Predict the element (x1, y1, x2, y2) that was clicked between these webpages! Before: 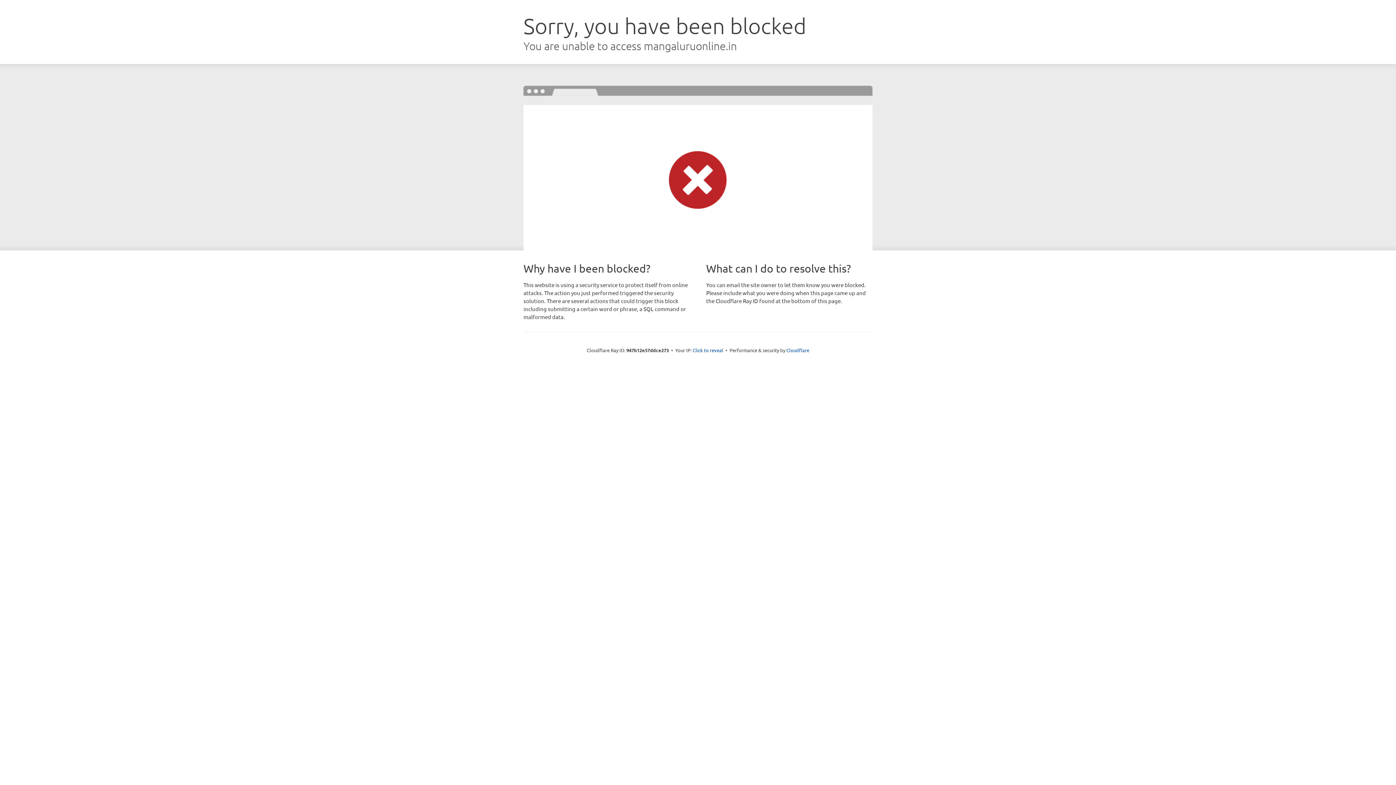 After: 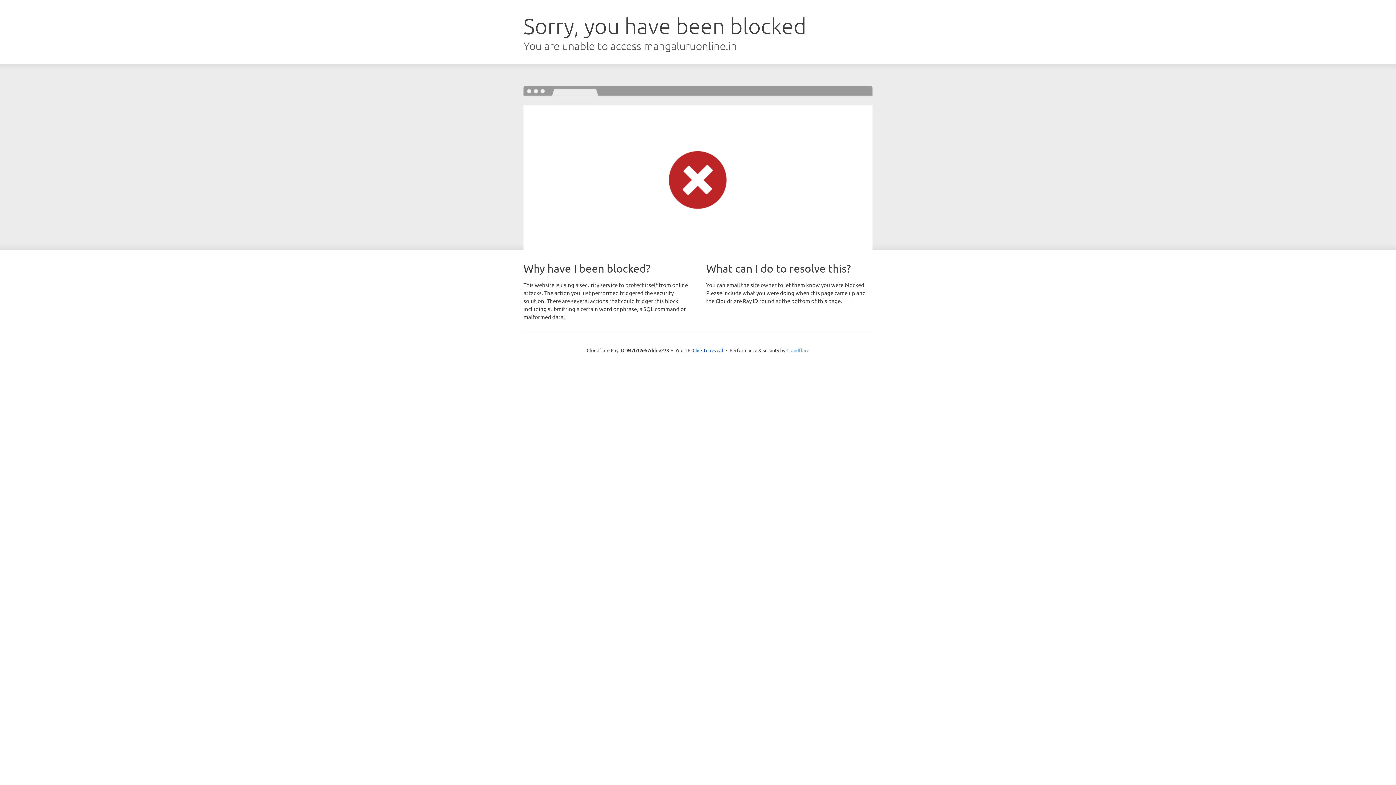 Action: bbox: (786, 347, 809, 353) label: Cloudflare